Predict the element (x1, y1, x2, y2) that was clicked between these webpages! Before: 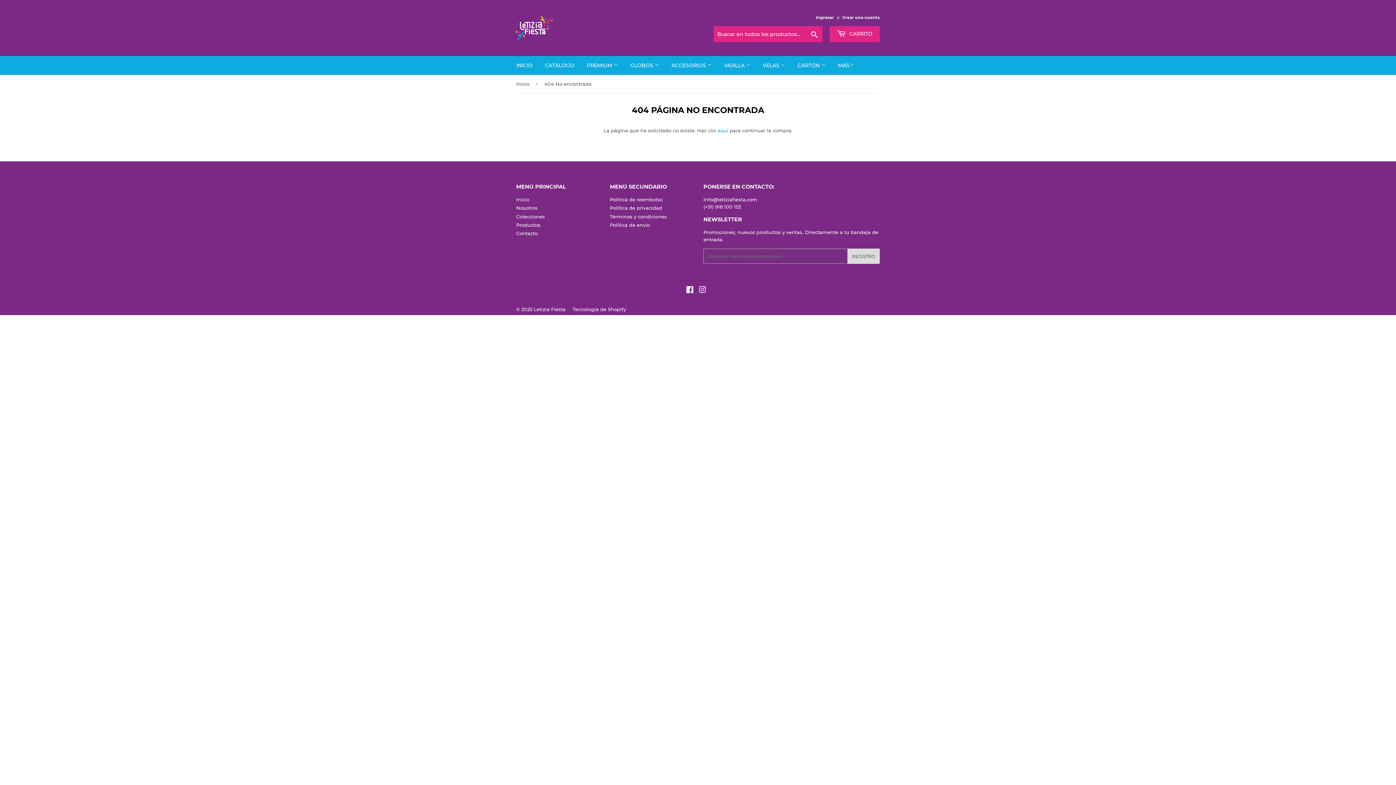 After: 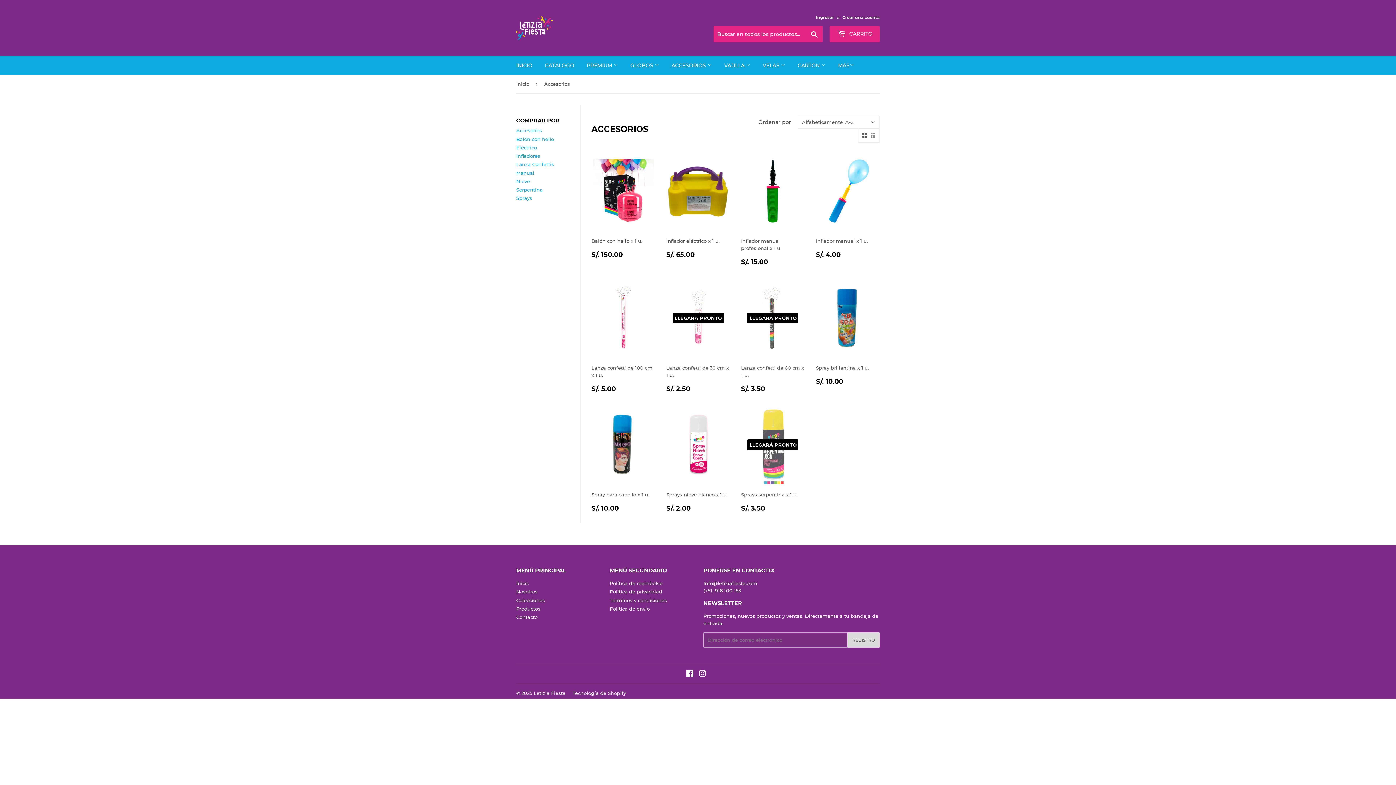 Action: bbox: (666, 56, 717, 74) label: ACCESORIOS 